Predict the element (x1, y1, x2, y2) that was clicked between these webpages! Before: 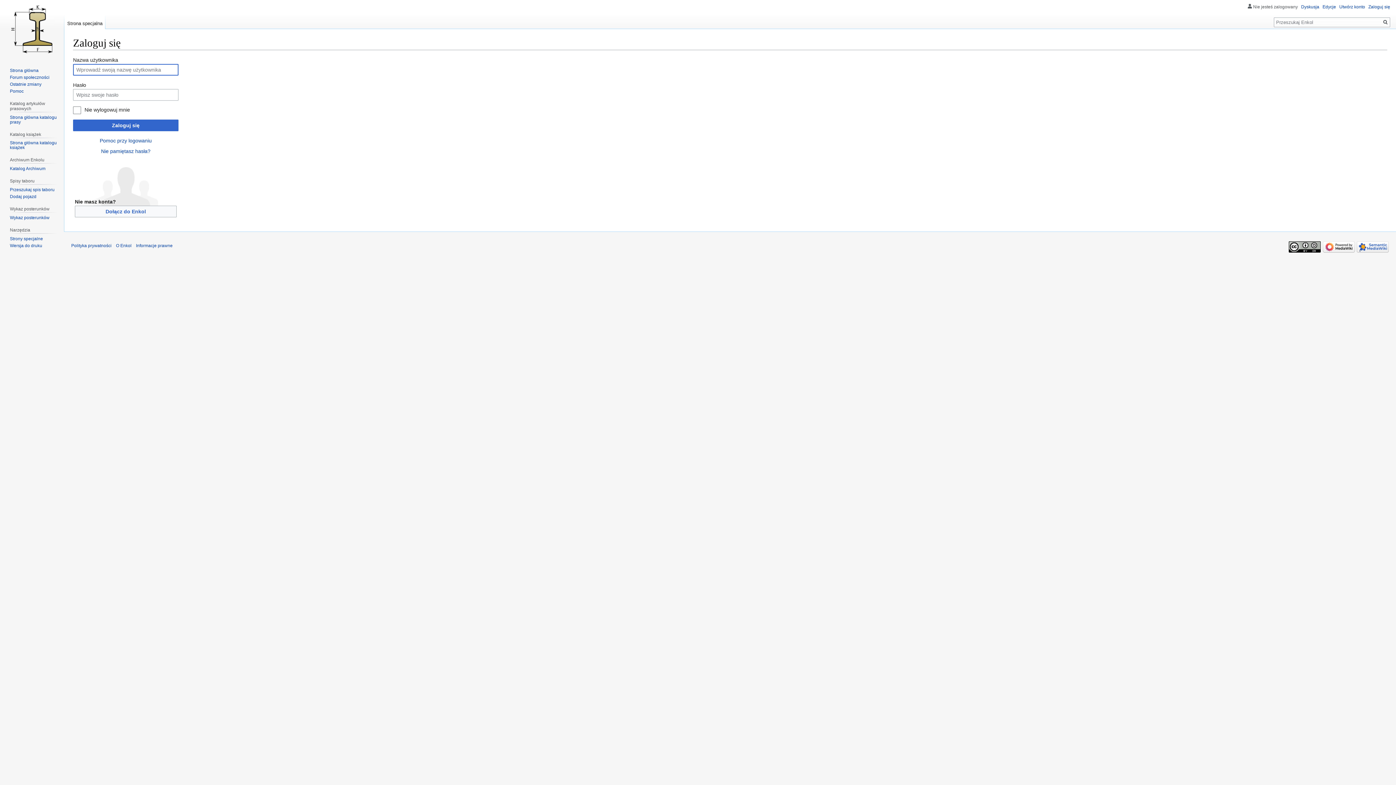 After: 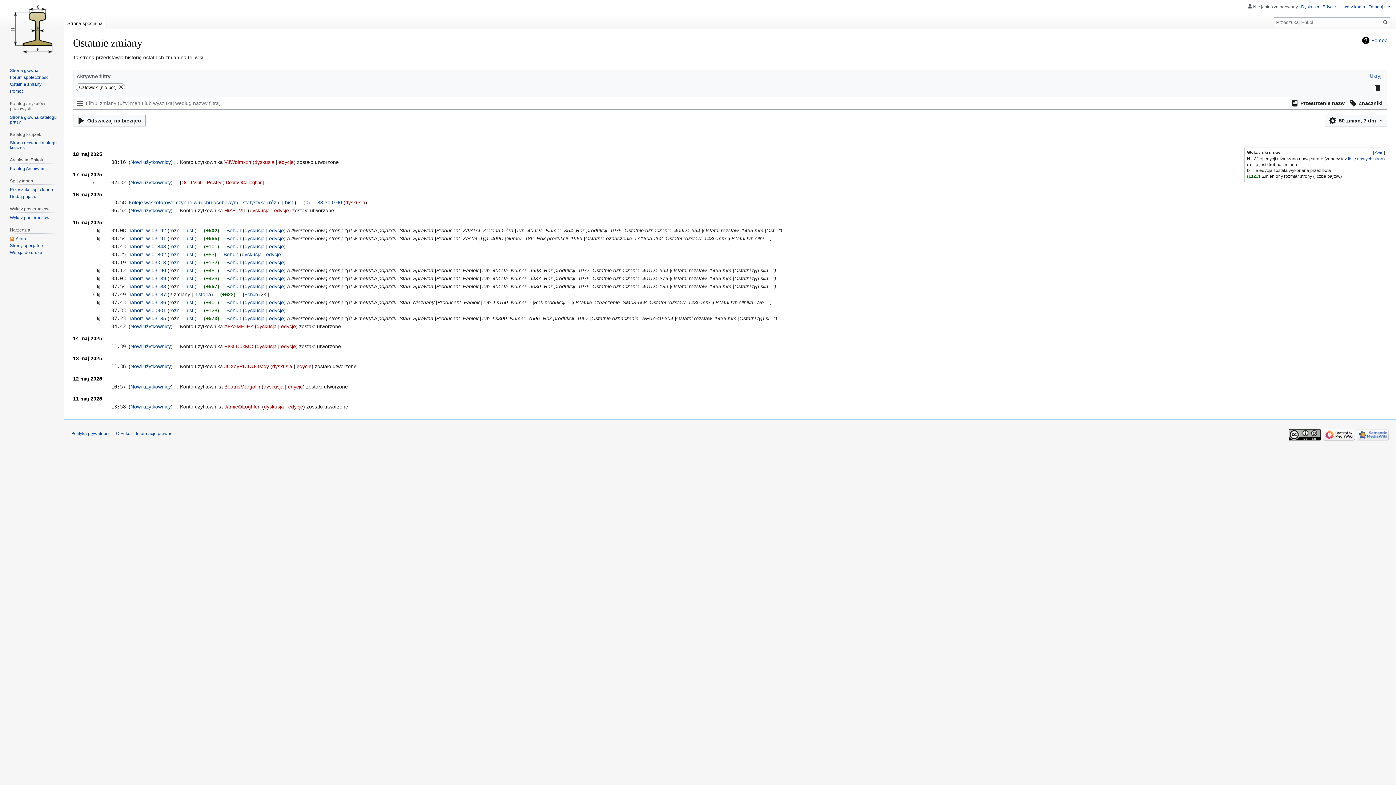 Action: label: Ostatnie zmiany bbox: (9, 81, 41, 86)